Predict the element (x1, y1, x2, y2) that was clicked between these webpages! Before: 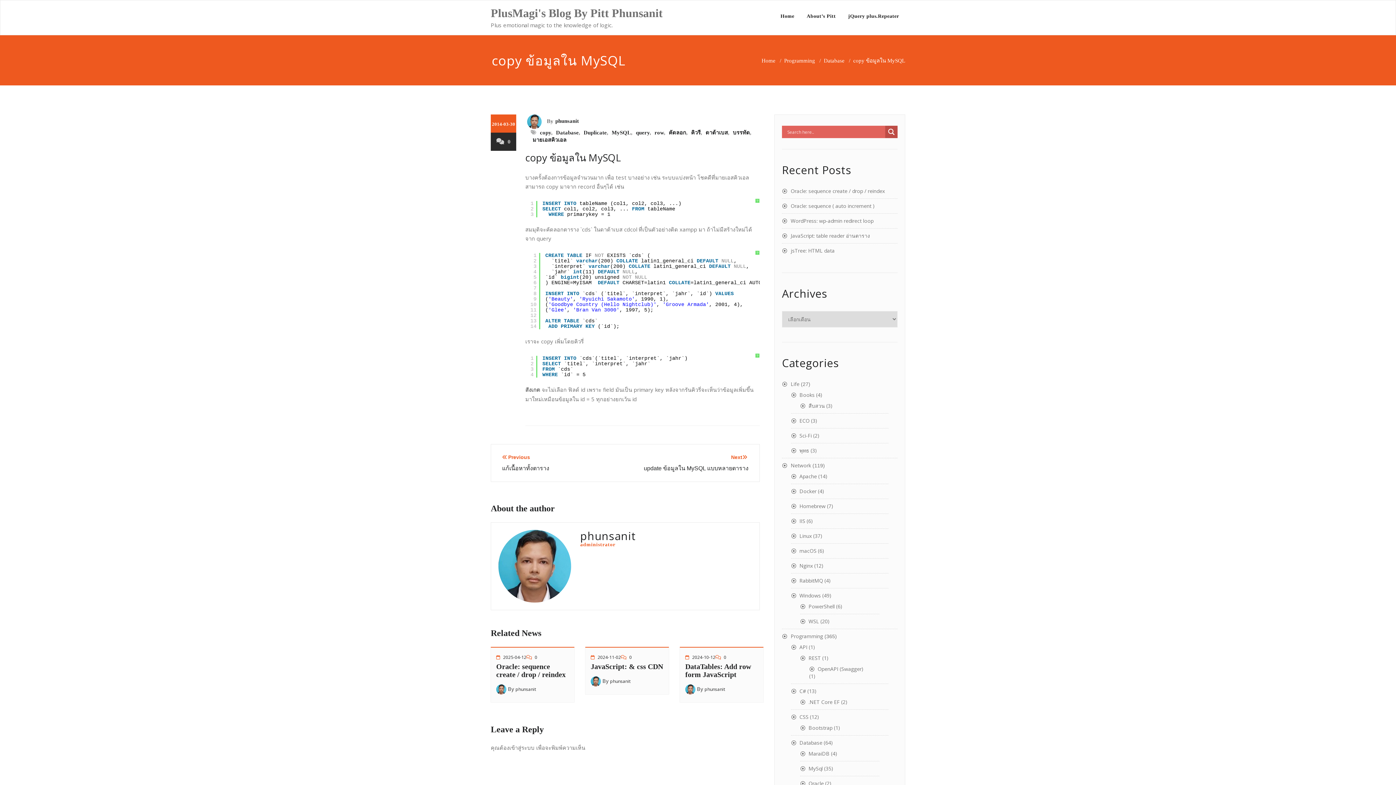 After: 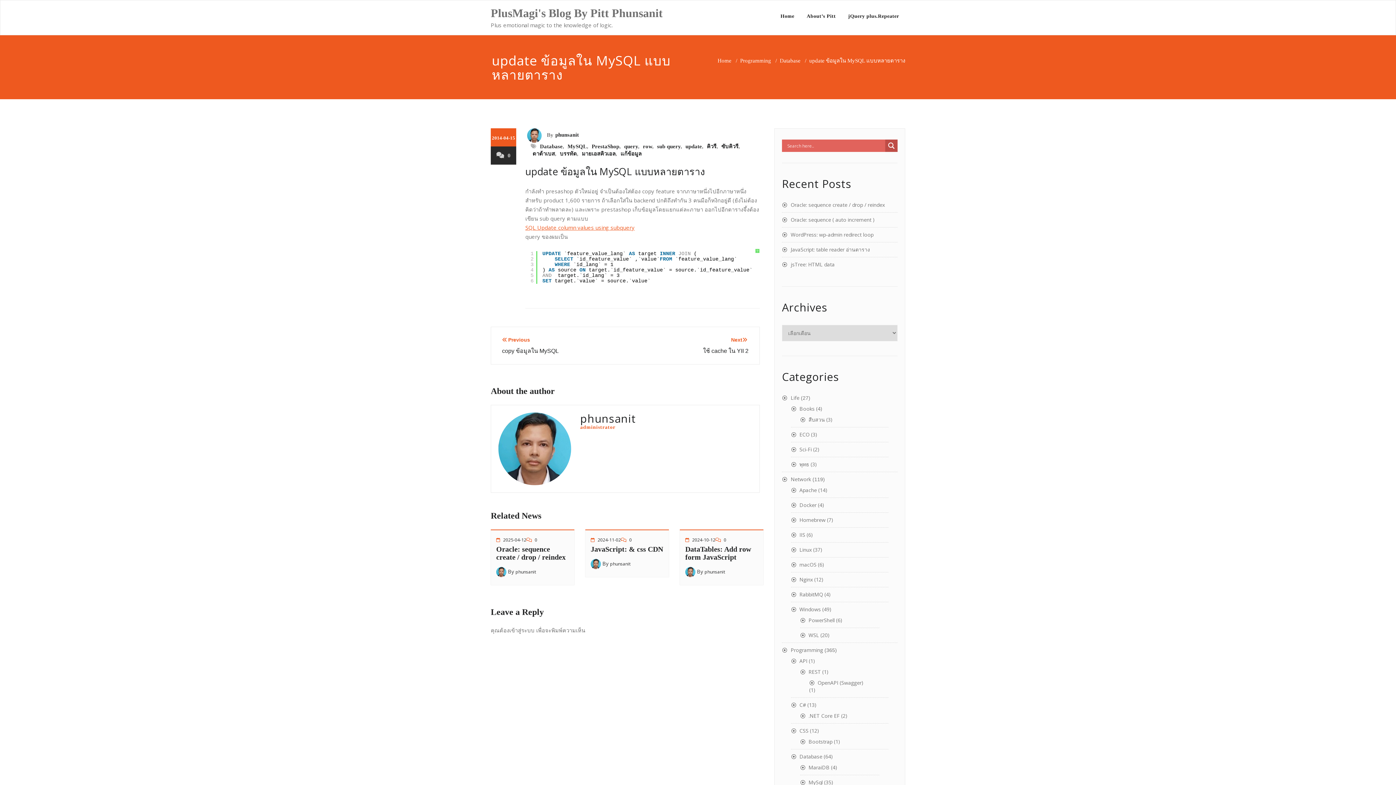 Action: bbox: (644, 453, 748, 472) label: Next
update ข้อมูลใน MySQL แบบหลายตาราง